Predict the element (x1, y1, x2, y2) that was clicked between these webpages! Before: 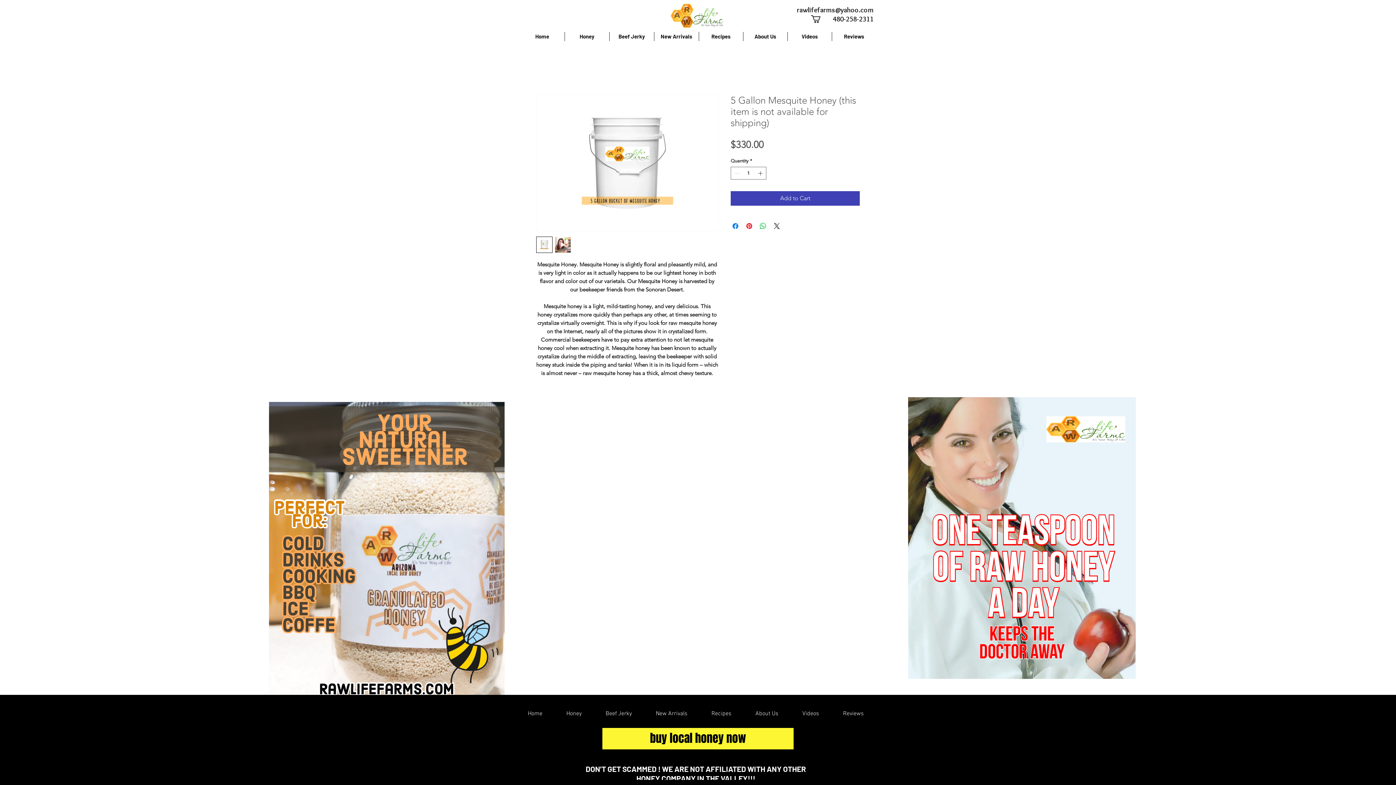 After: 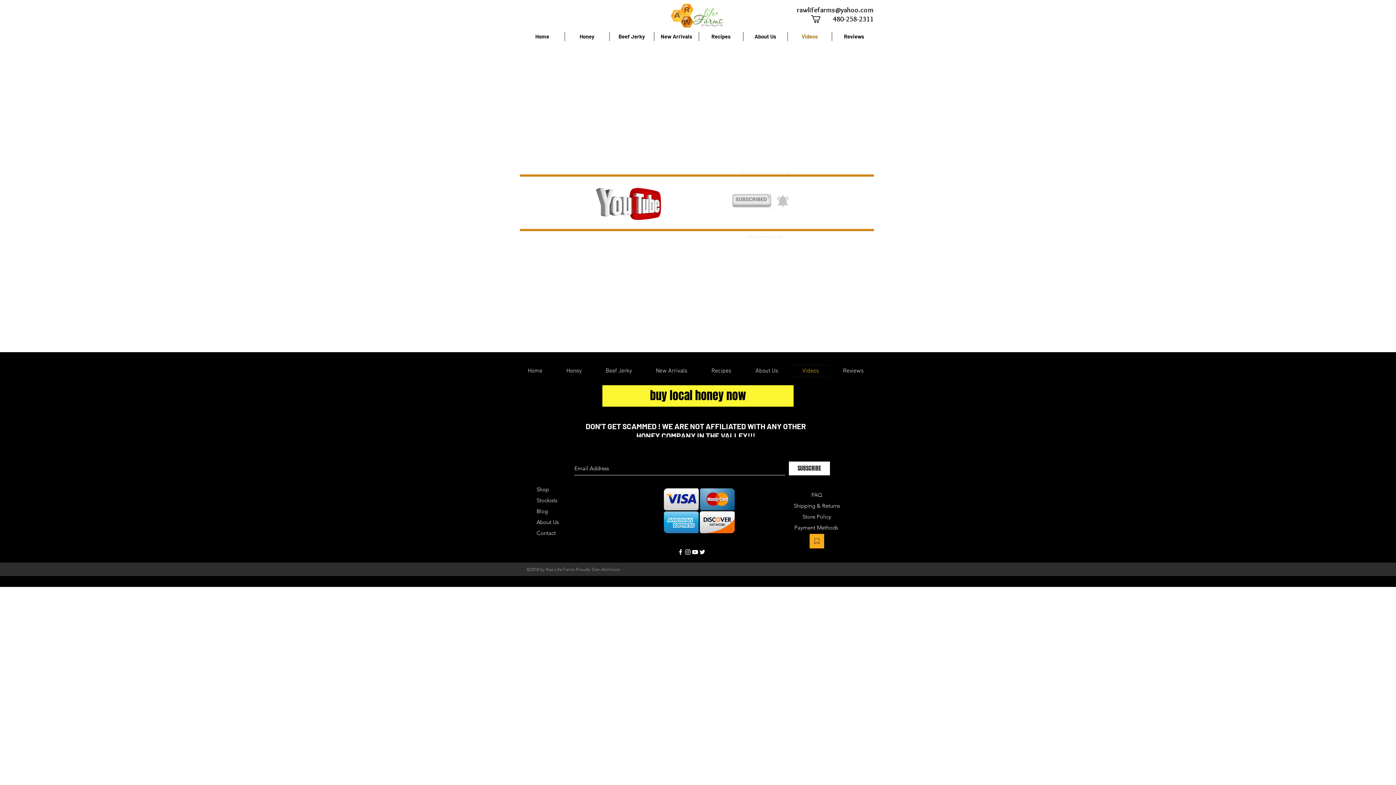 Action: bbox: (788, 31, 832, 41) label: Videos